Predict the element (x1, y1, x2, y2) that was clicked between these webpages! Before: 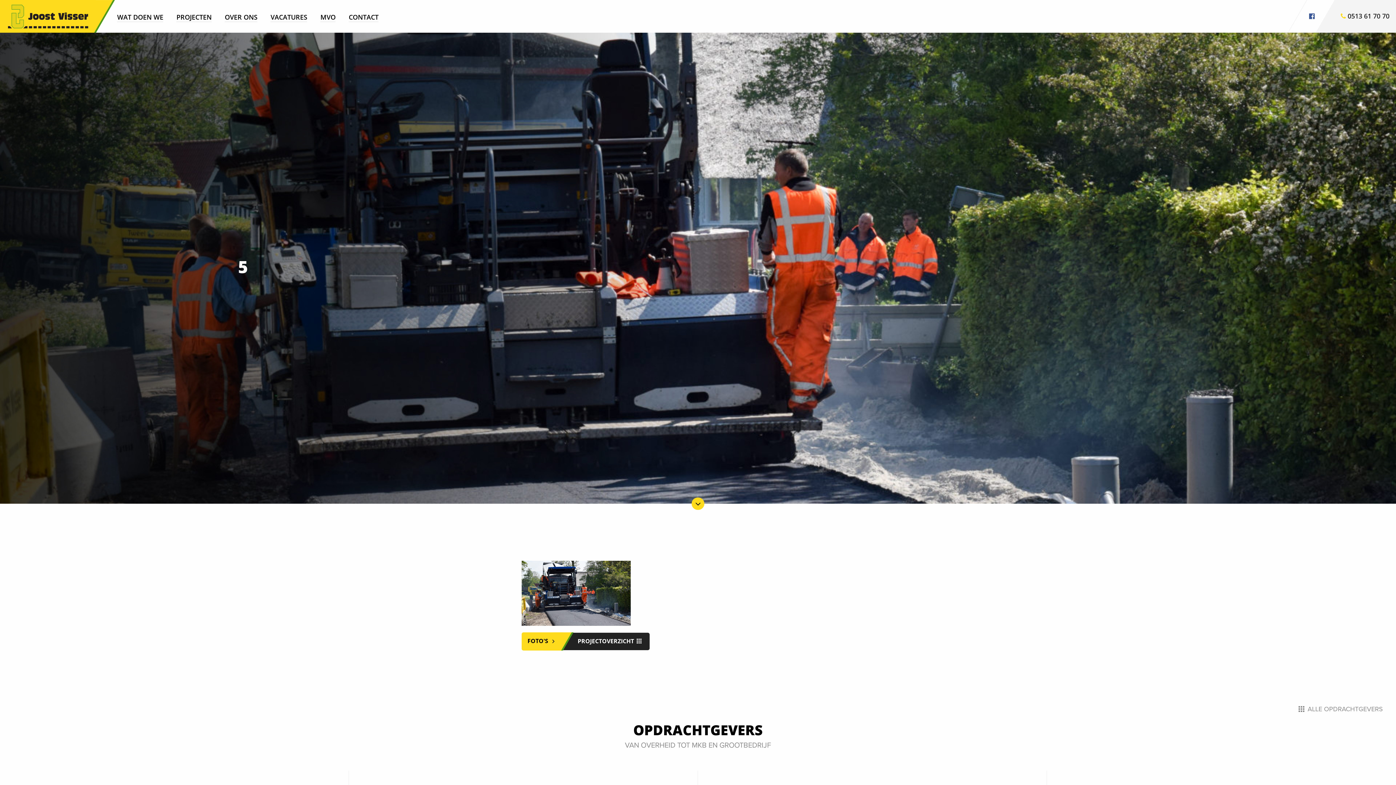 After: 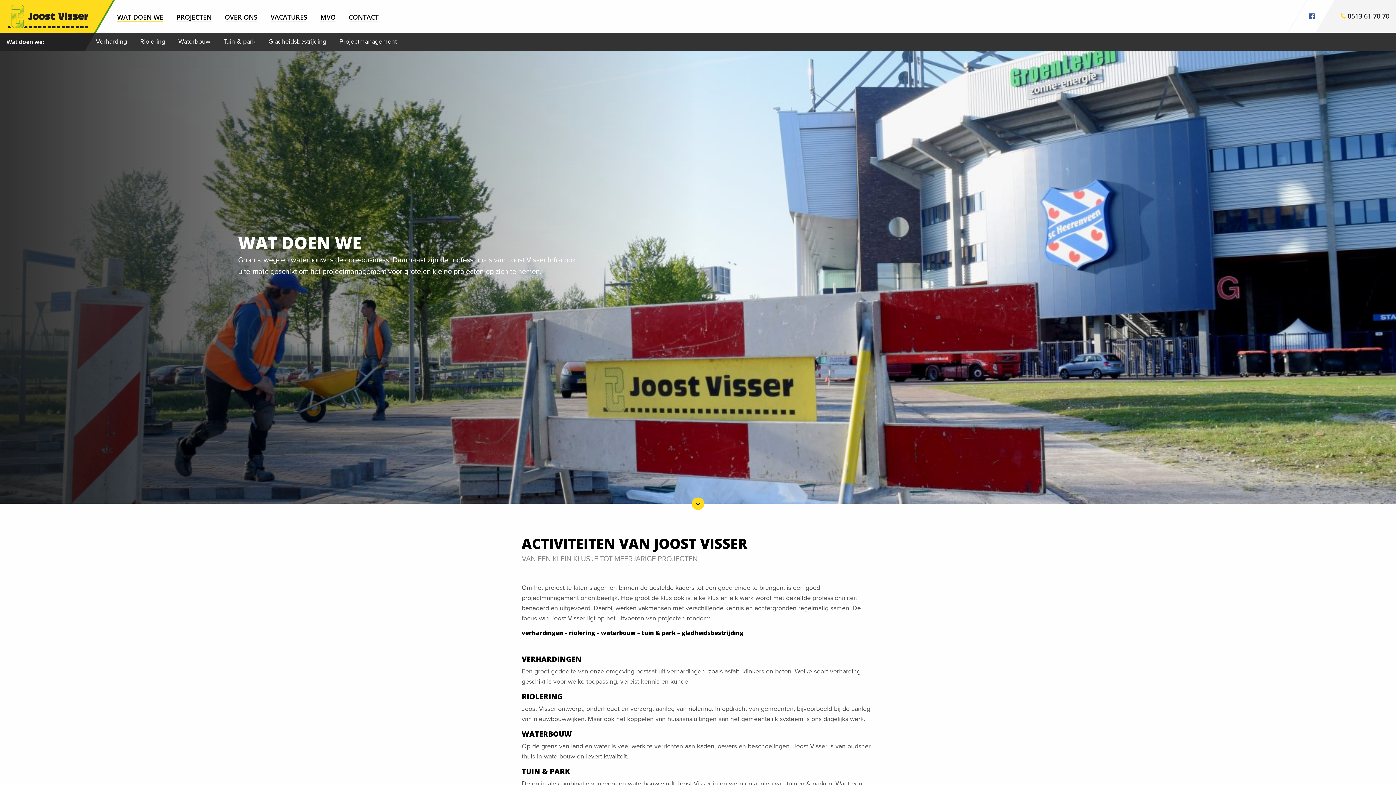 Action: label: WAT DOEN WE bbox: (110, 0, 169, 33)